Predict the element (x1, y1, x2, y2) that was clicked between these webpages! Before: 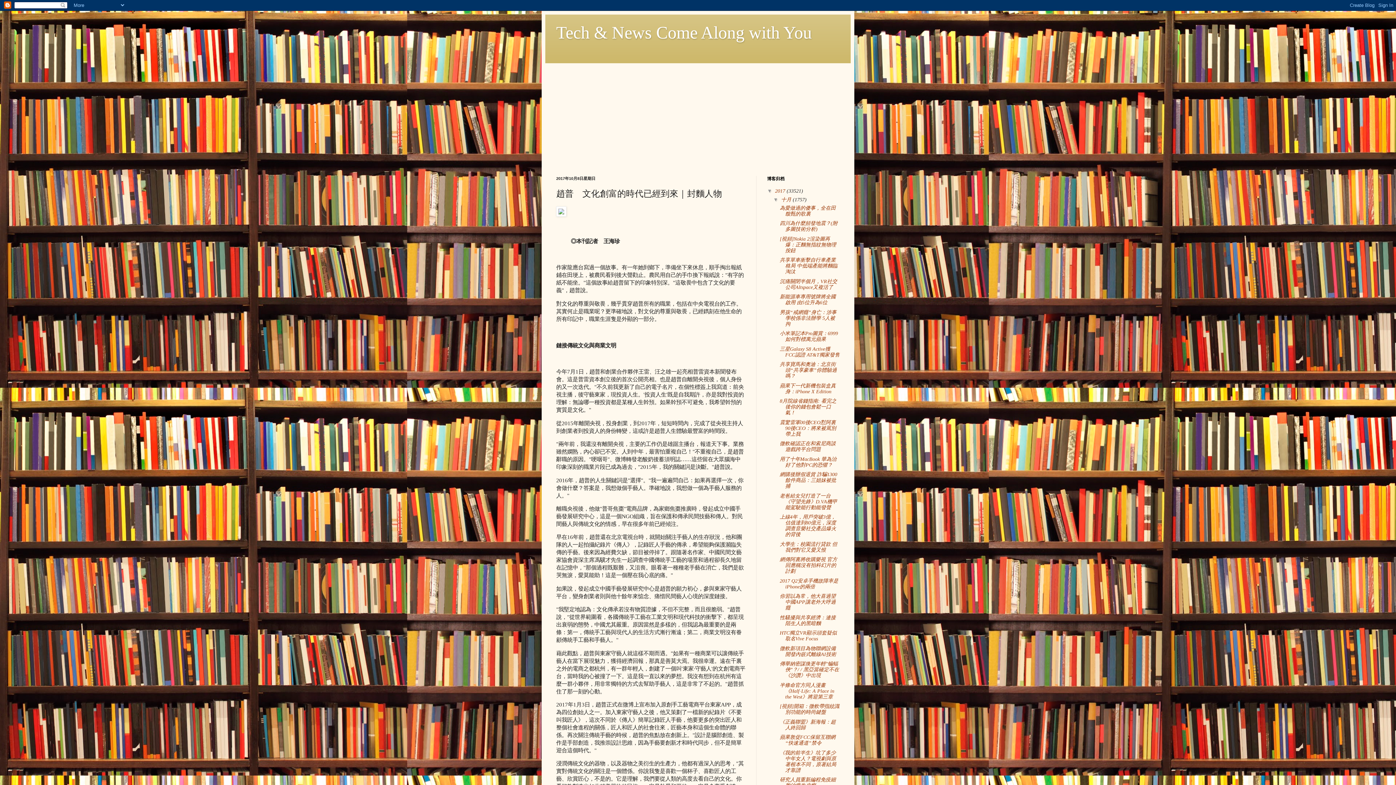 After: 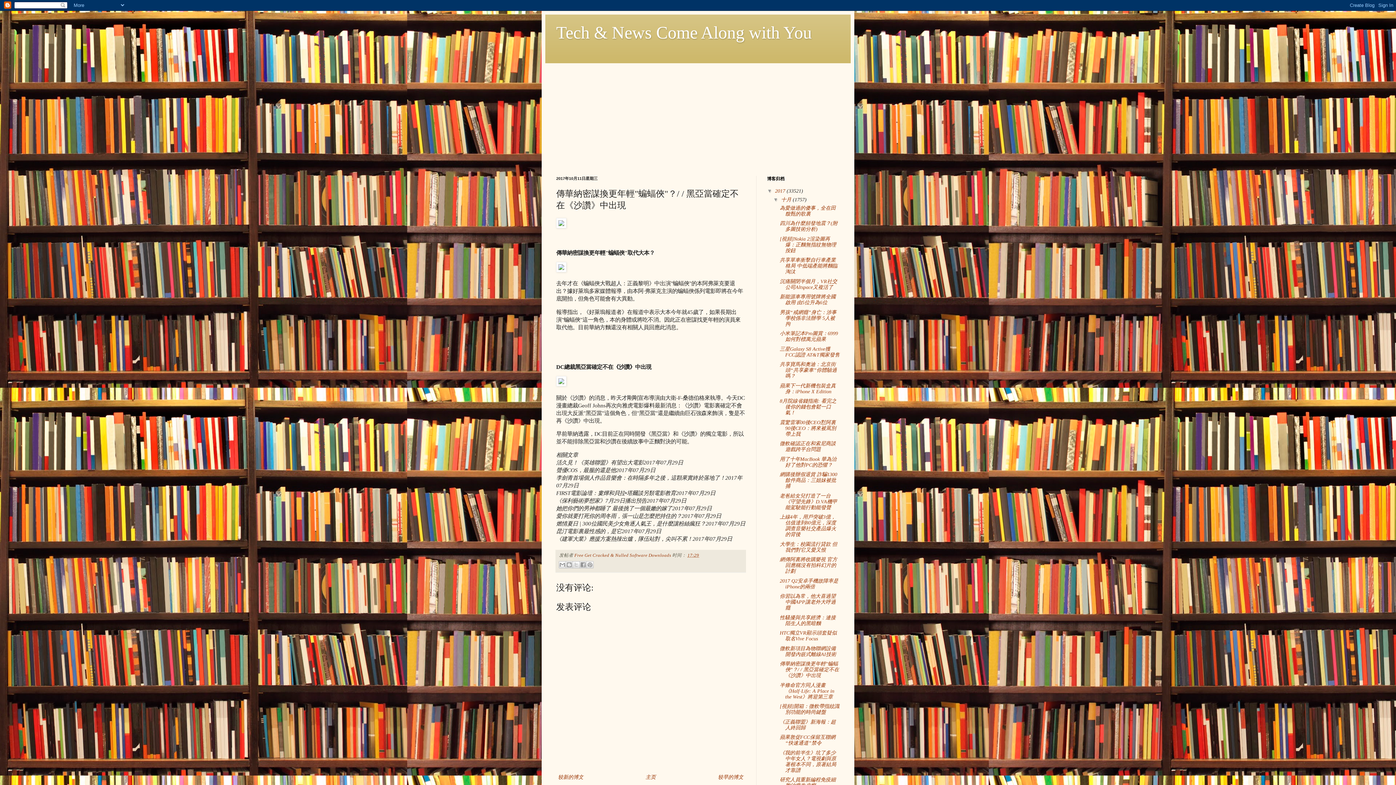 Action: label: 傳華納密謀換更年輕"蝙蝠俠"？/ / 黑亞當確定不在《沙讚》中出現 bbox: (779, 661, 839, 678)